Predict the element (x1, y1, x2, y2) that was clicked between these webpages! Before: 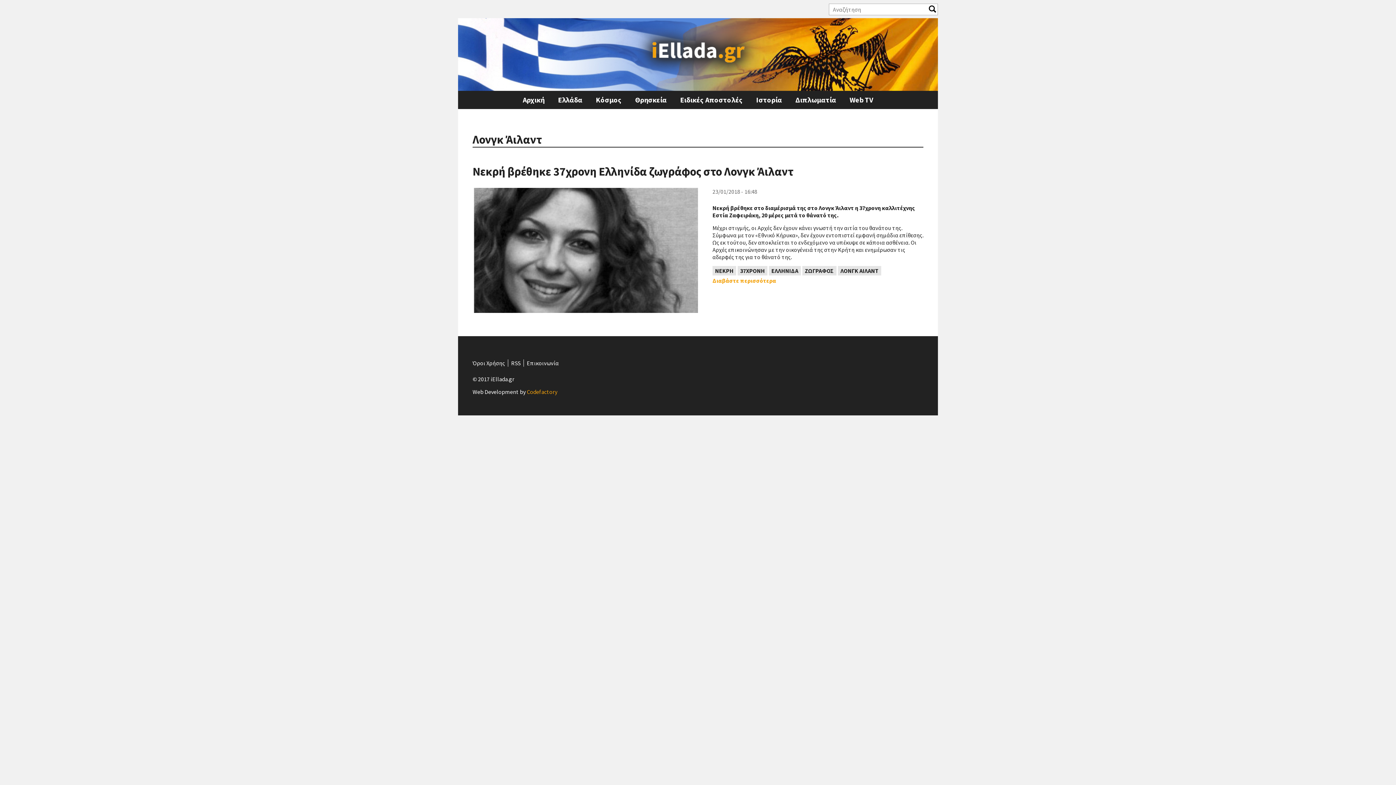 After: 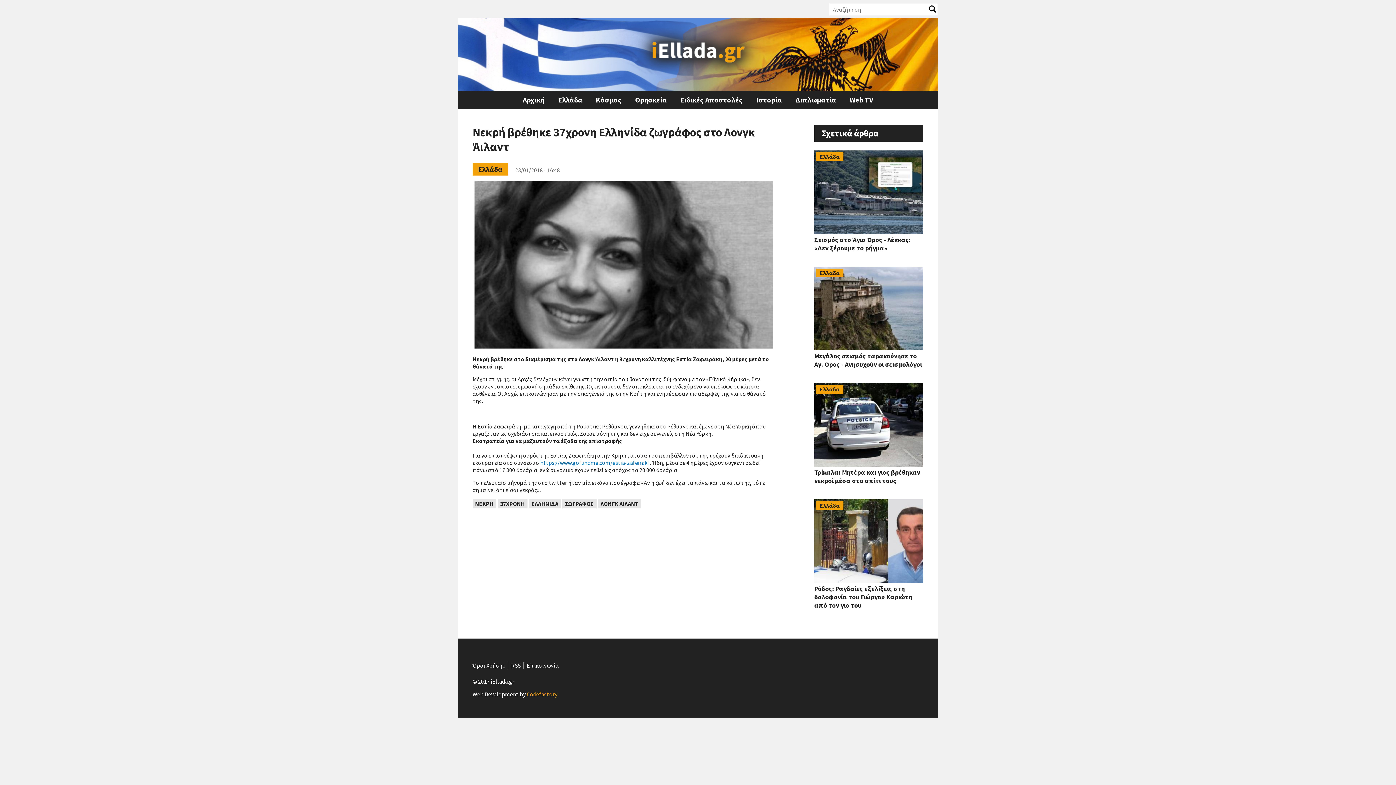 Action: label: Νεκρή βρέθηκε 37χρονη Ελληνίδα ζωγράφος στο Λονγκ Άιλαντ bbox: (472, 164, 793, 178)